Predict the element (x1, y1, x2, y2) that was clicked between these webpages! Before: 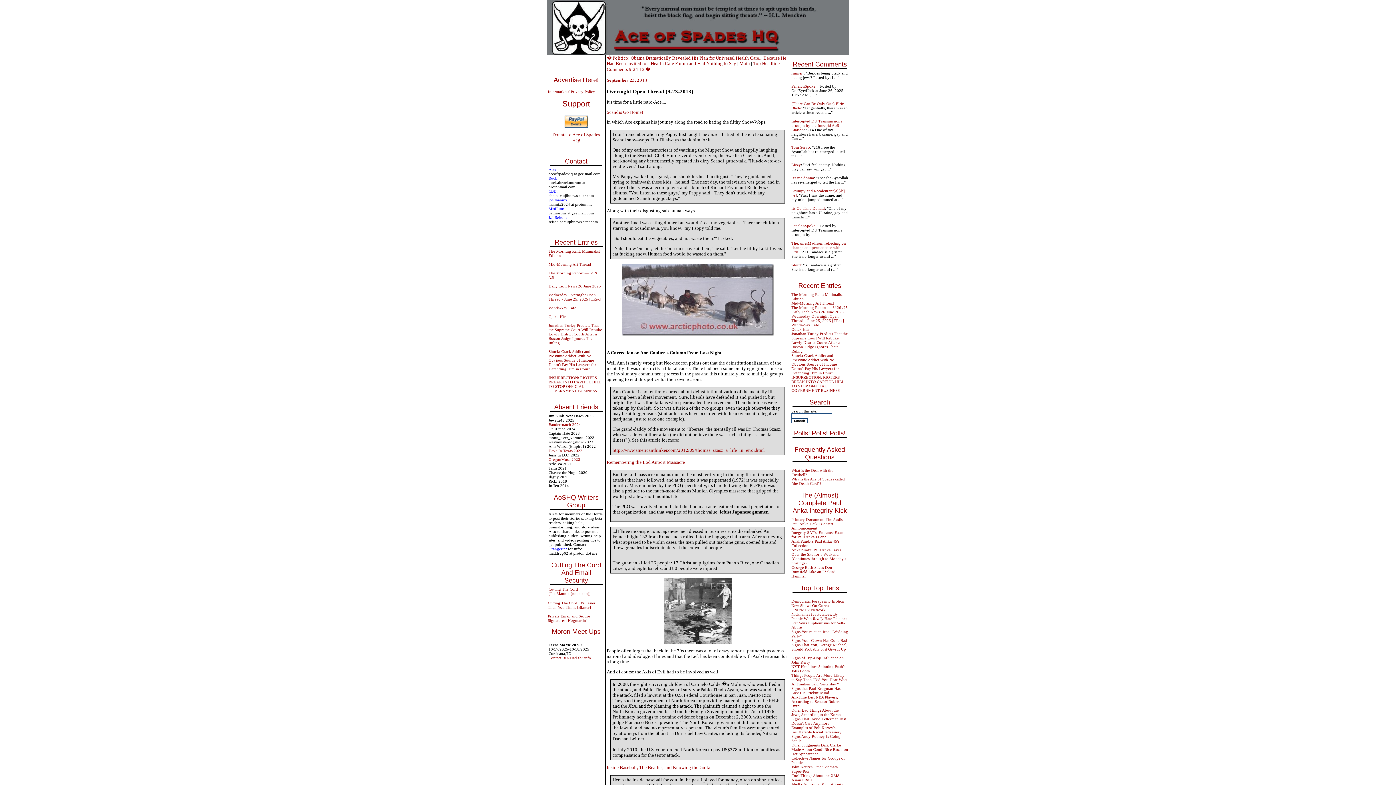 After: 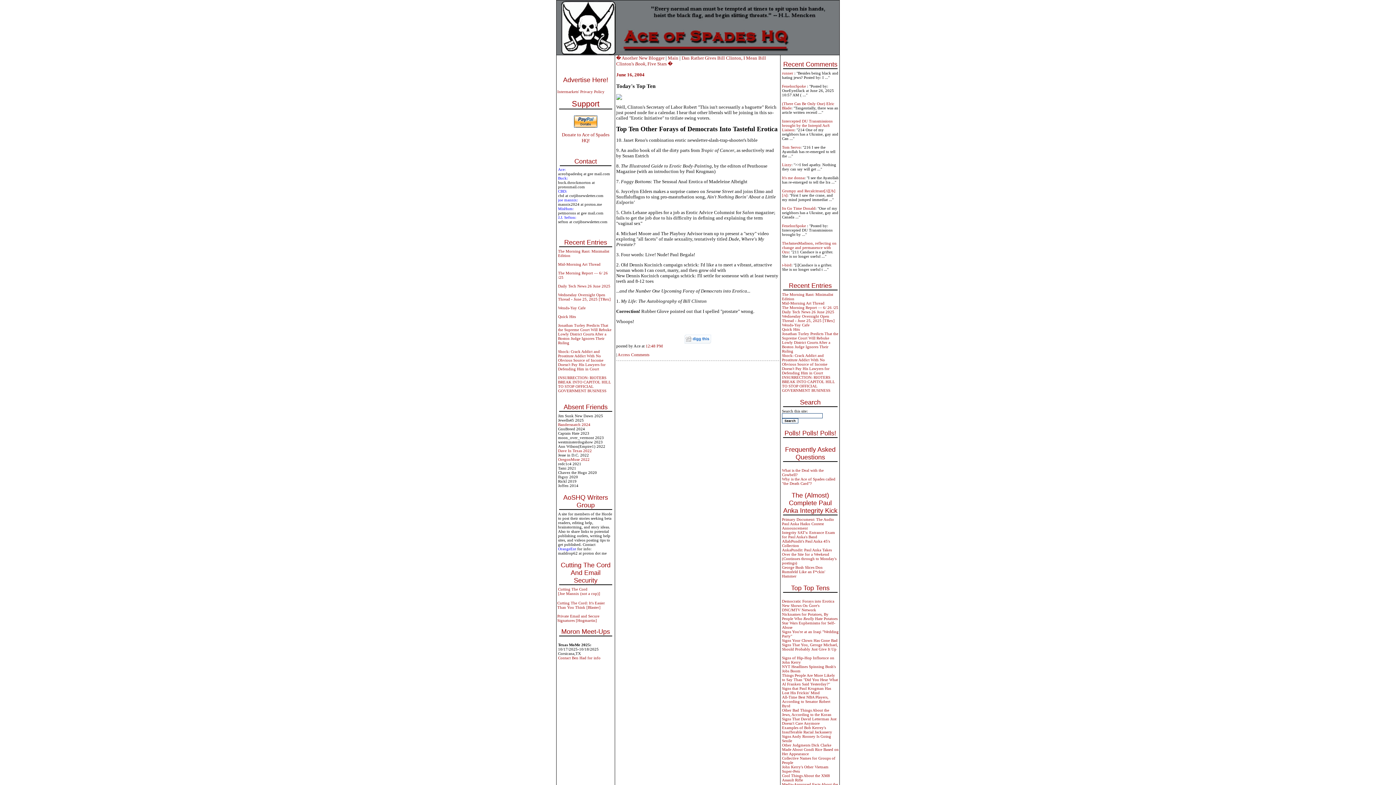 Action: label: Democratic Forays into Erotica bbox: (791, 599, 844, 603)